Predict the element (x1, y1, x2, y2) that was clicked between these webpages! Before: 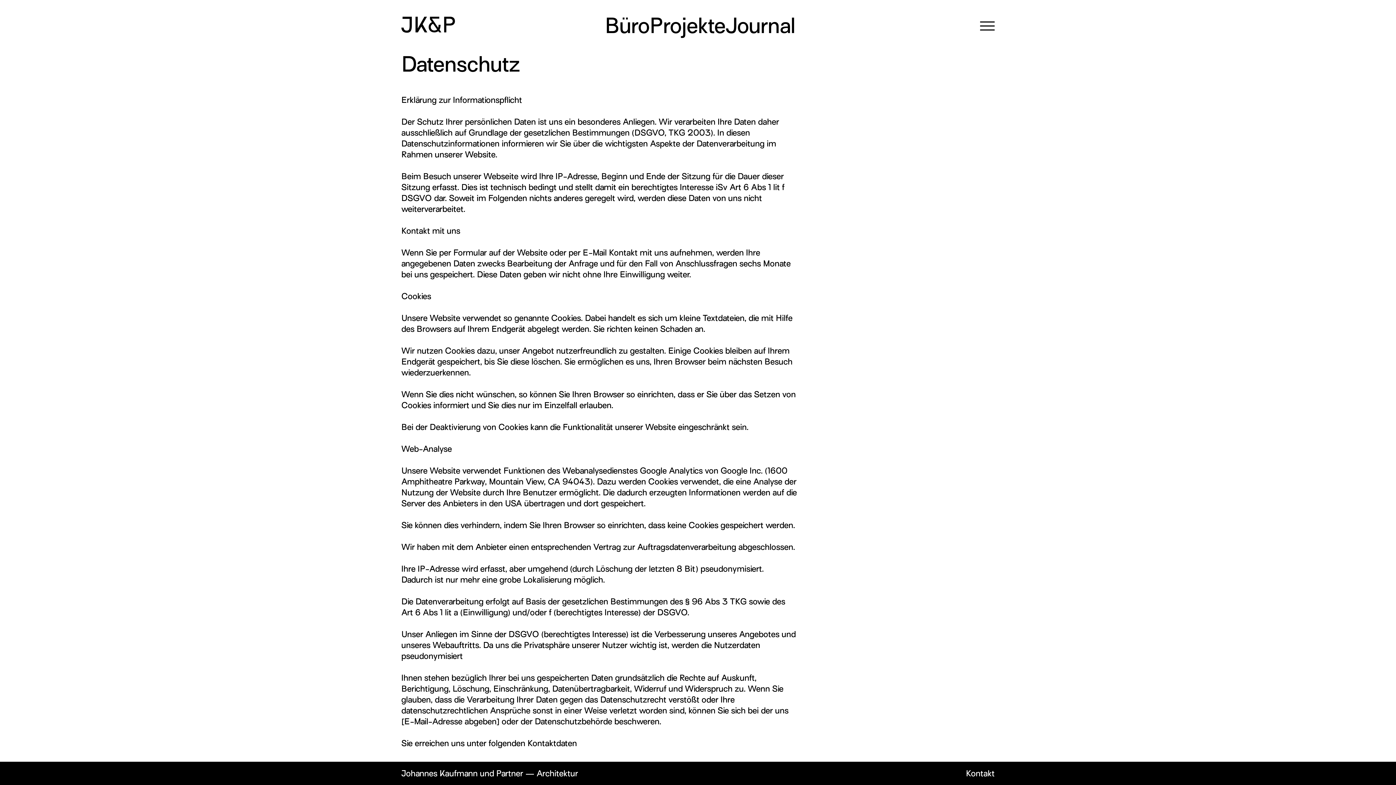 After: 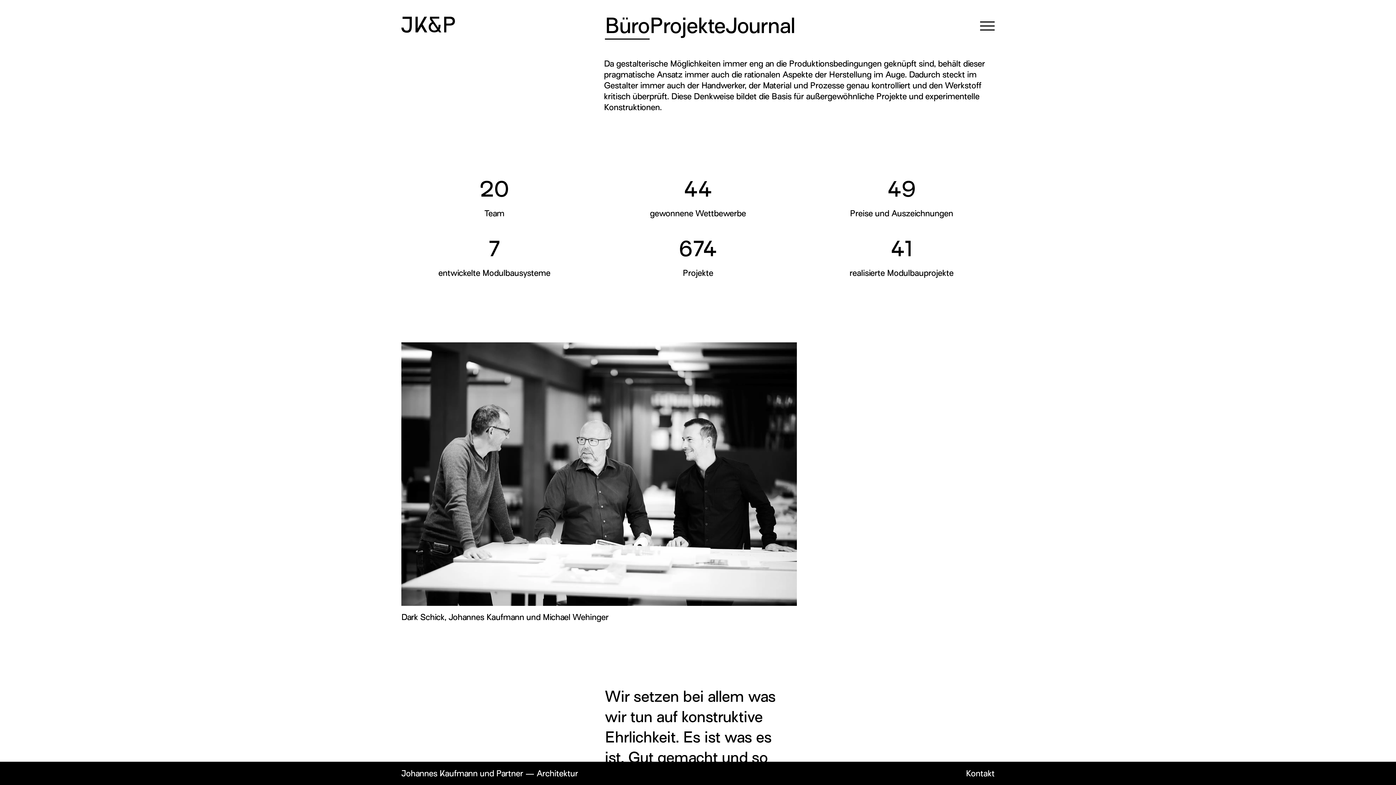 Action: label: Büro bbox: (605, 13, 649, 39)